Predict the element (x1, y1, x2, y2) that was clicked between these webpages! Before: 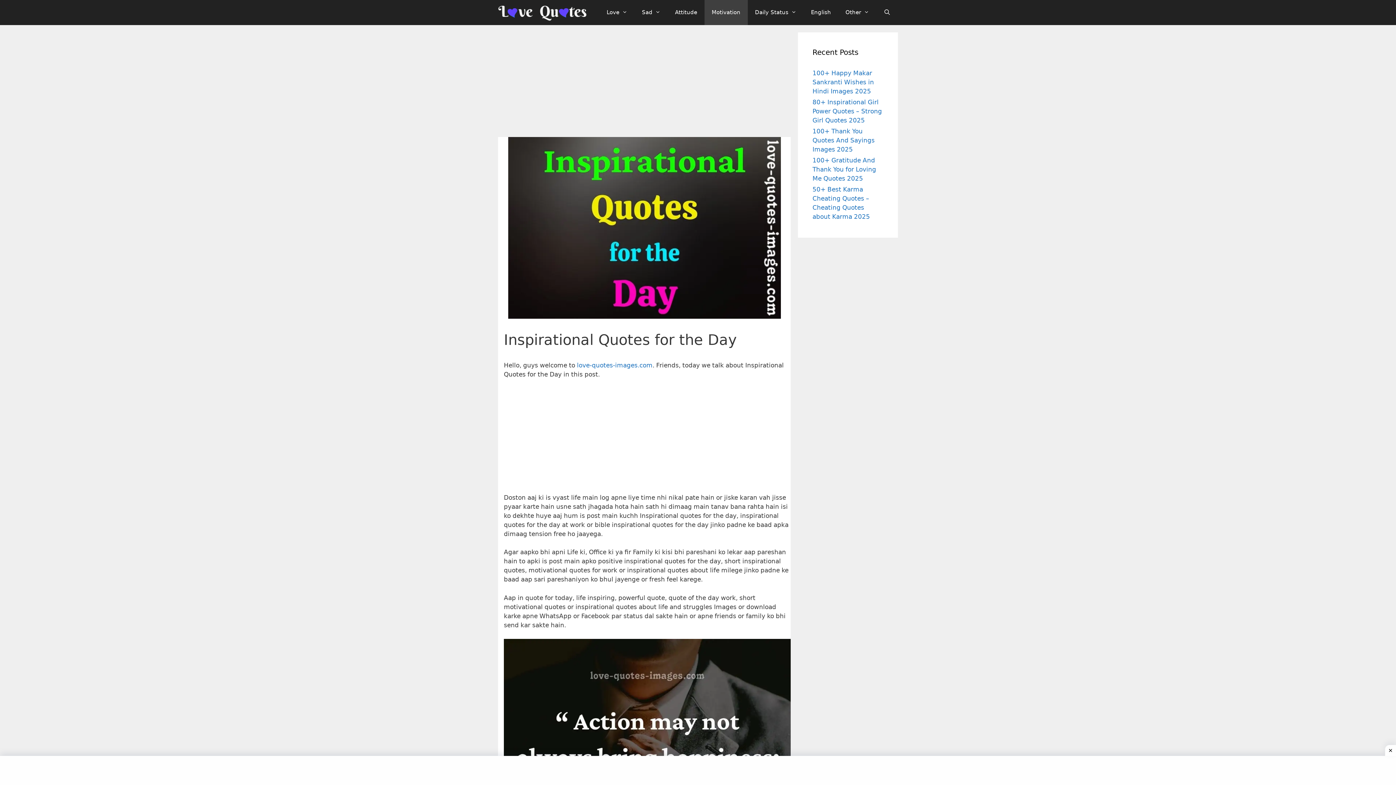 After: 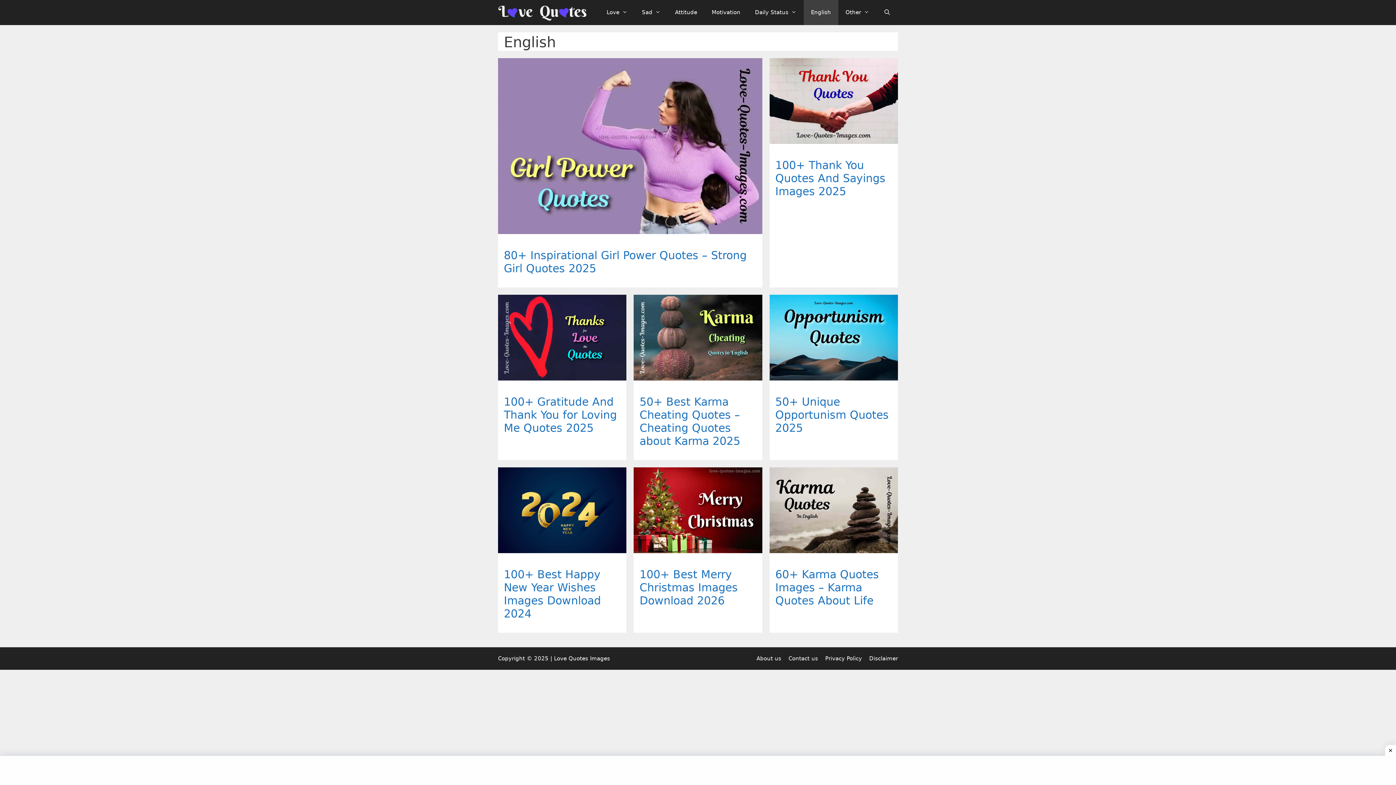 Action: label: English bbox: (803, 0, 838, 25)